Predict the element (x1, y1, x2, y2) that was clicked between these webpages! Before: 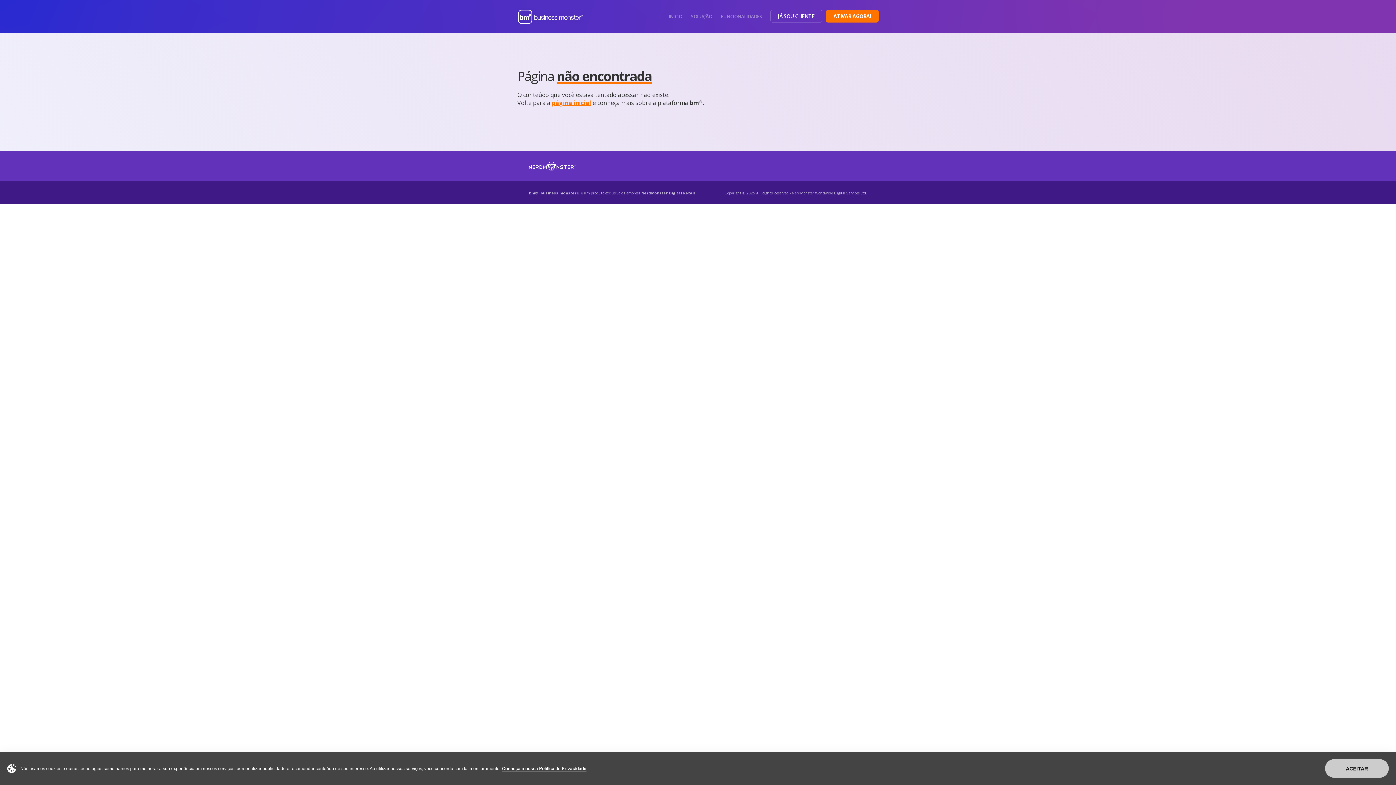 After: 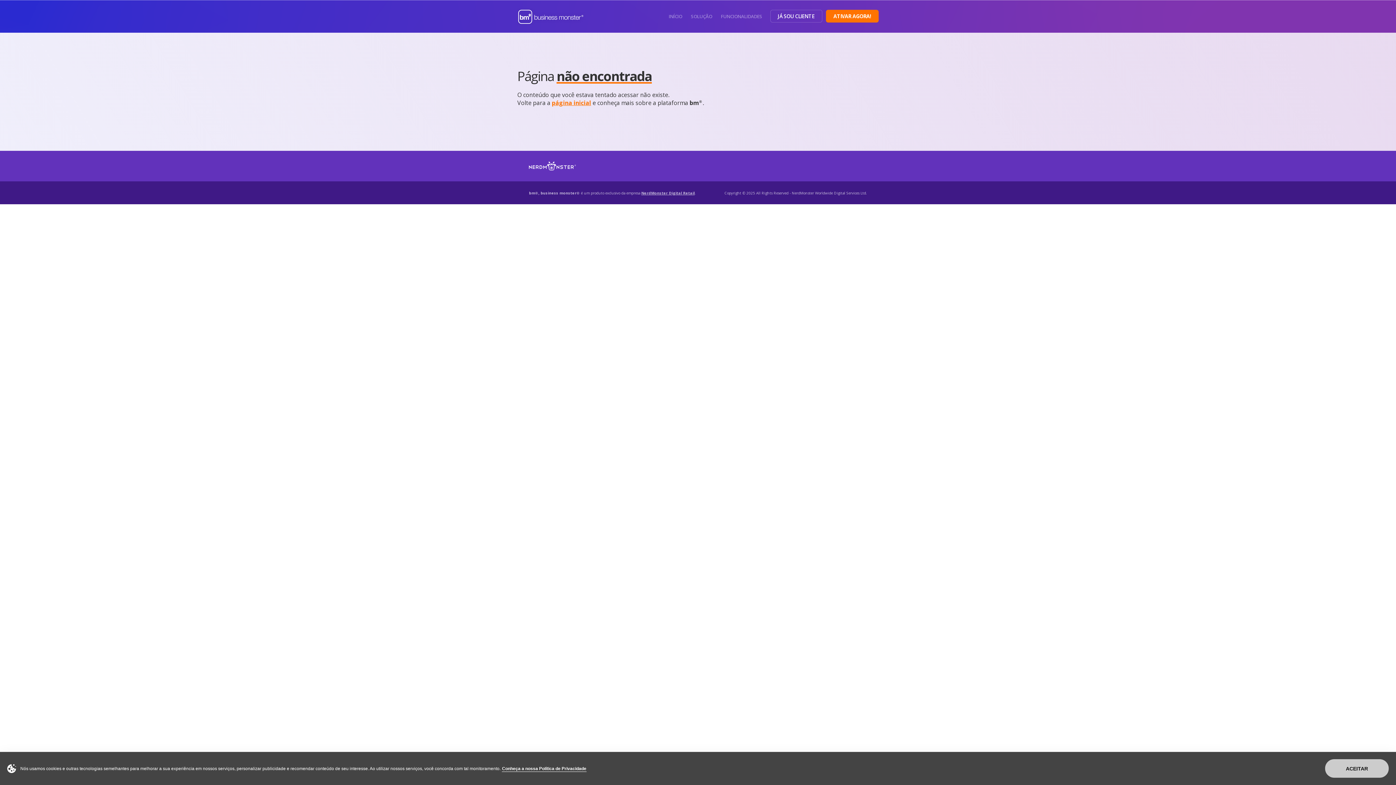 Action: label: NerdMonster Digital Retail bbox: (641, 190, 694, 195)